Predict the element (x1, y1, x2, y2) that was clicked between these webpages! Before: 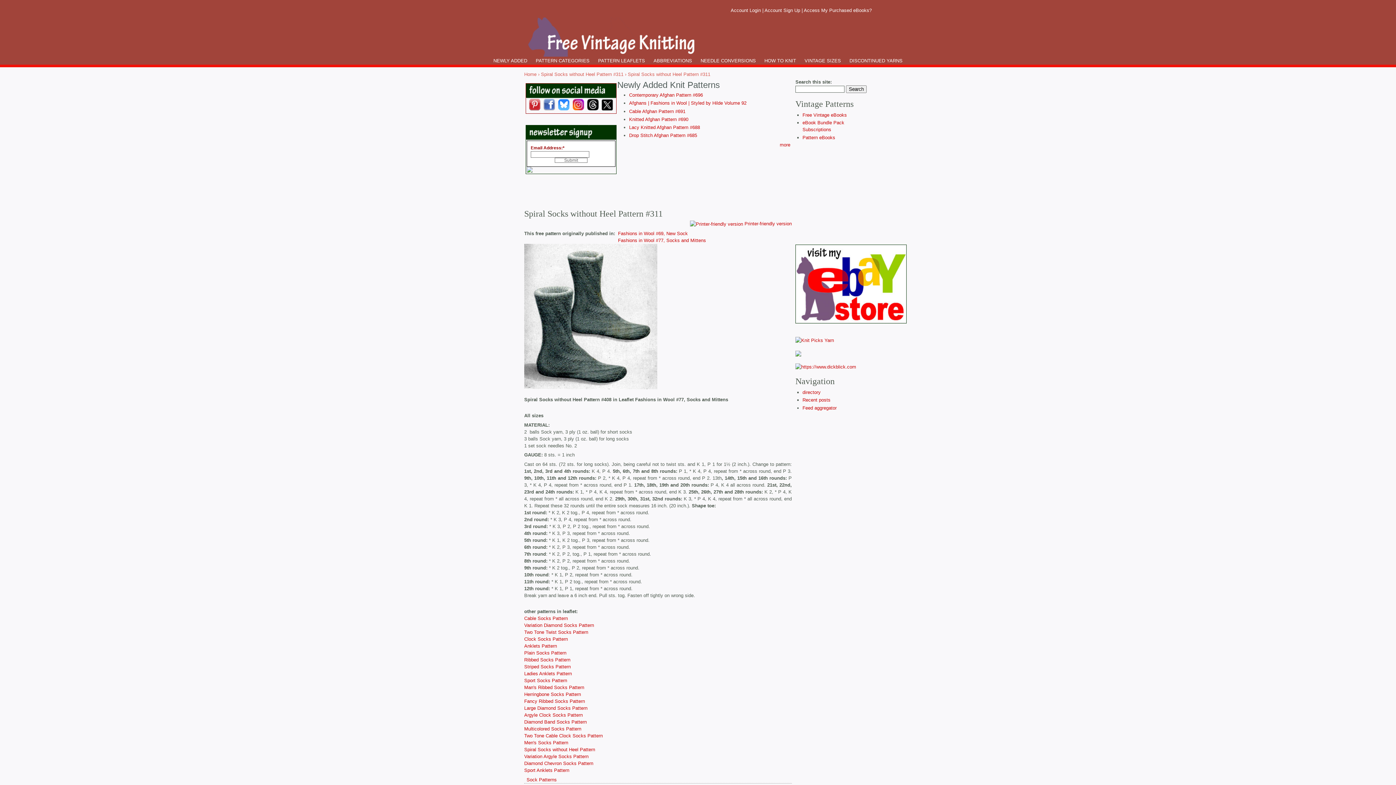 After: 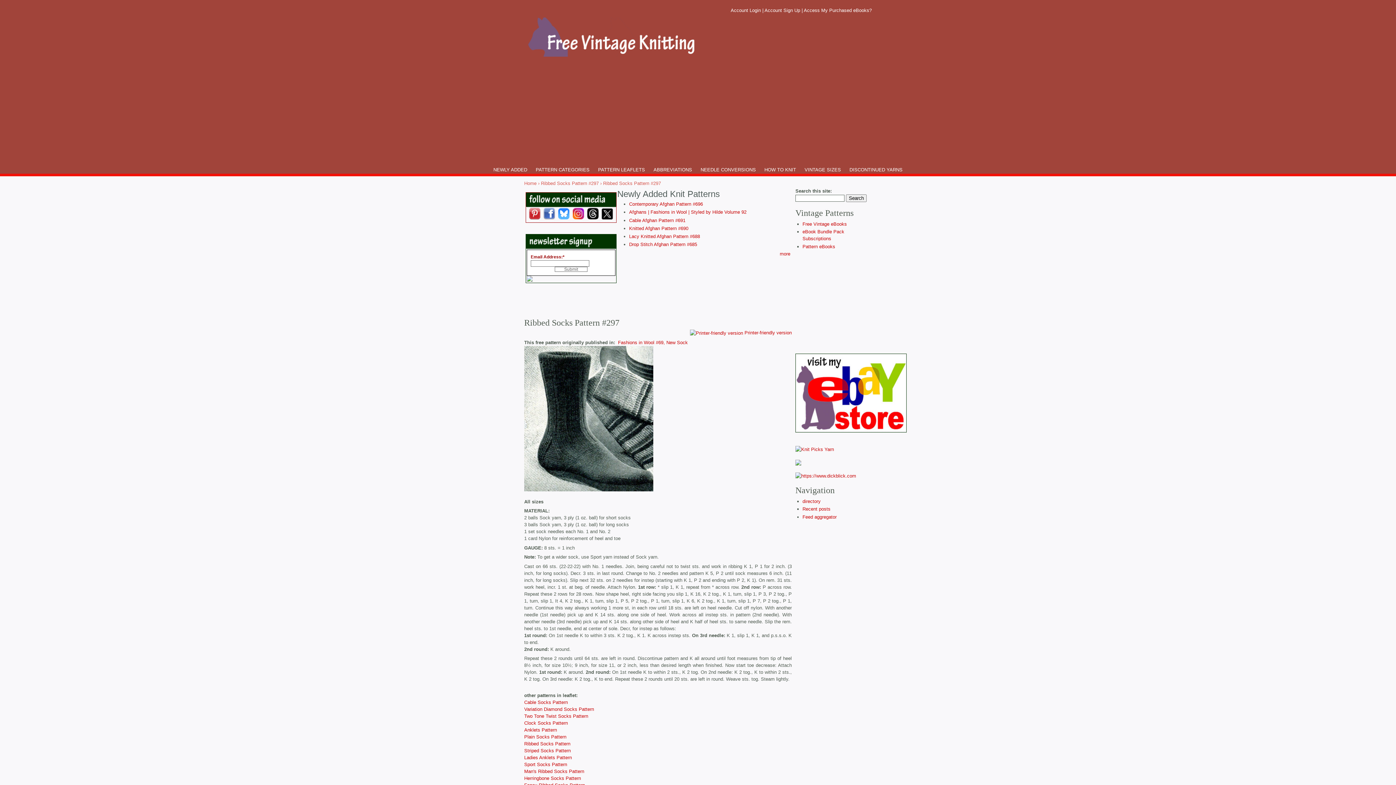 Action: bbox: (524, 657, 570, 663) label: Ribbed Socks Pattern